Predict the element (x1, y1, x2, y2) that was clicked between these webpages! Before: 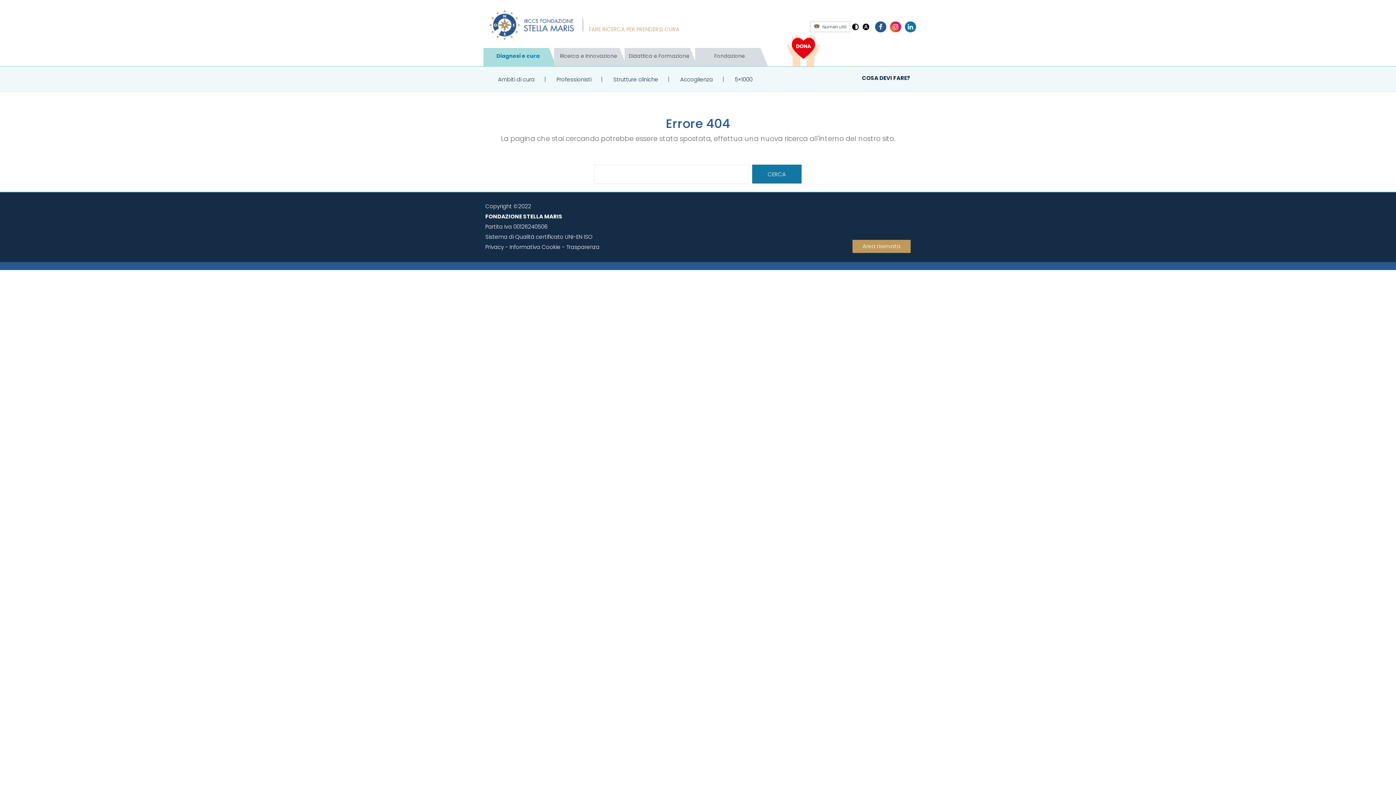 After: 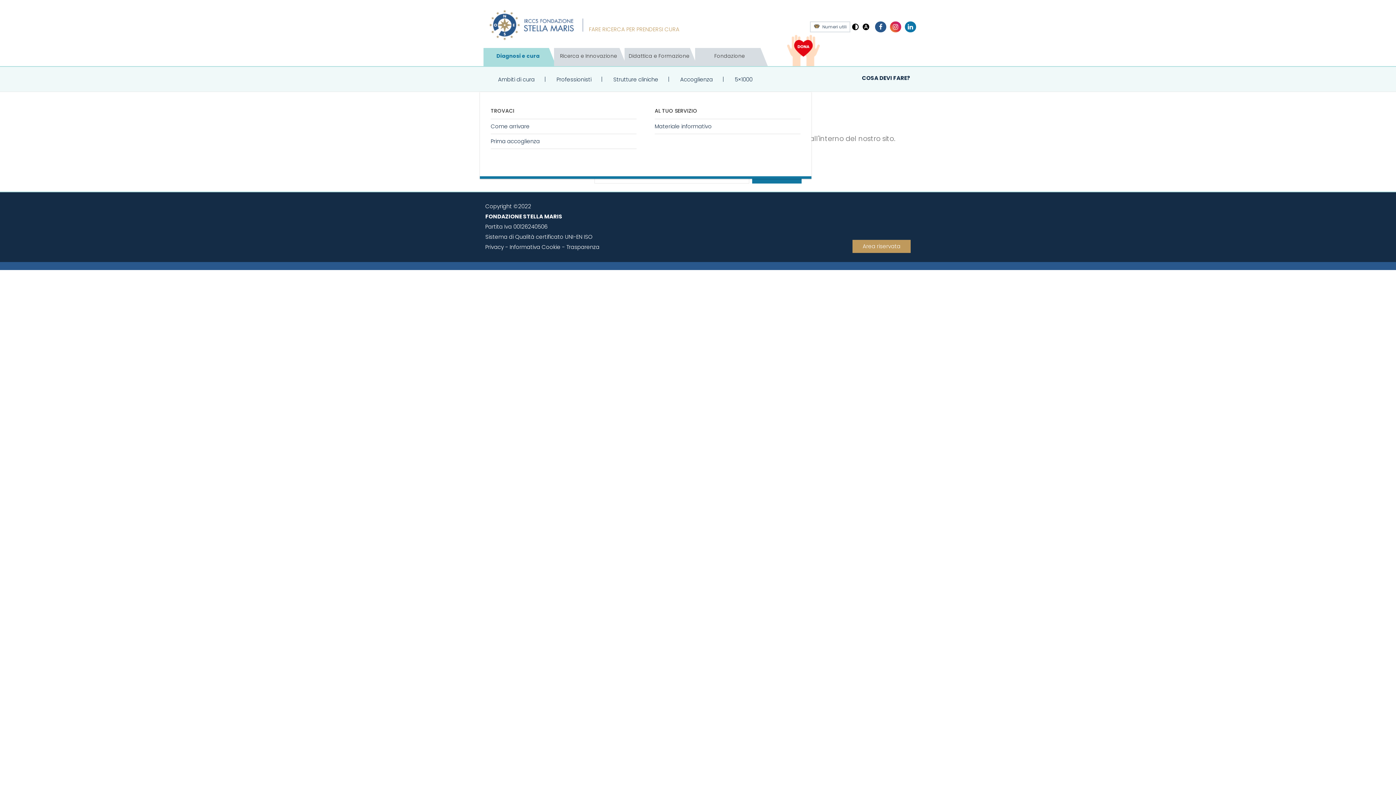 Action: bbox: (669, 71, 724, 87) label: Accoglienza